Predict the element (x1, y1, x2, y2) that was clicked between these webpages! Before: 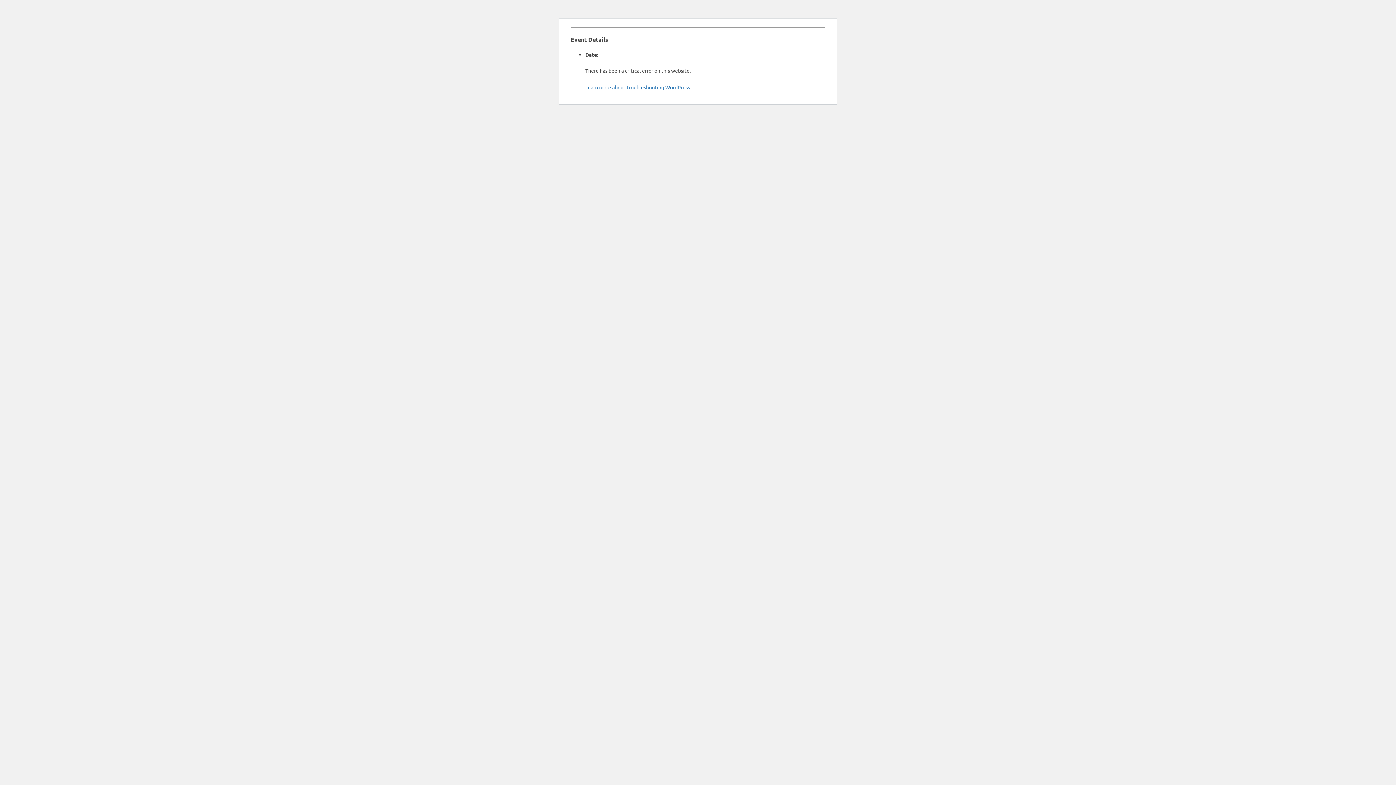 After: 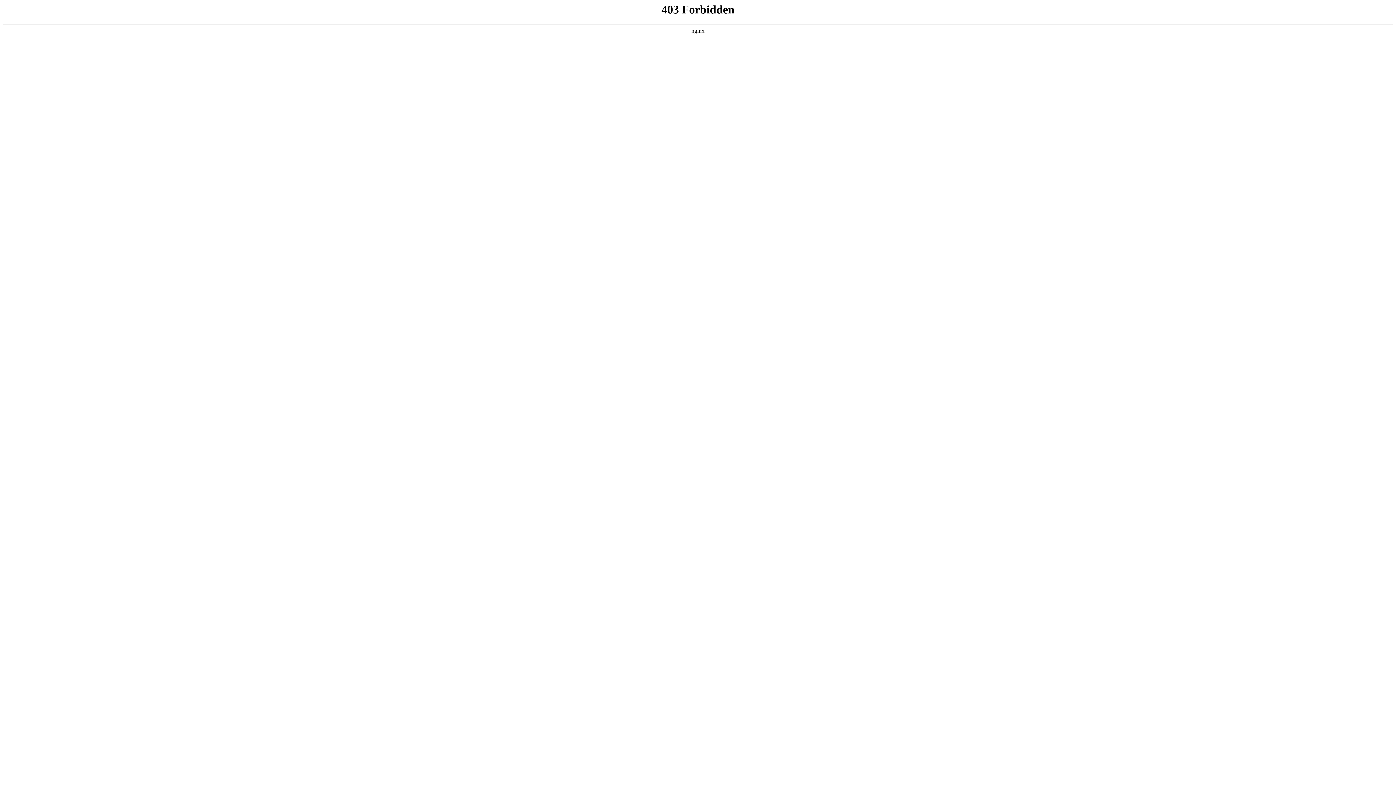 Action: bbox: (585, 83, 691, 90) label: Learn more about troubleshooting WordPress.